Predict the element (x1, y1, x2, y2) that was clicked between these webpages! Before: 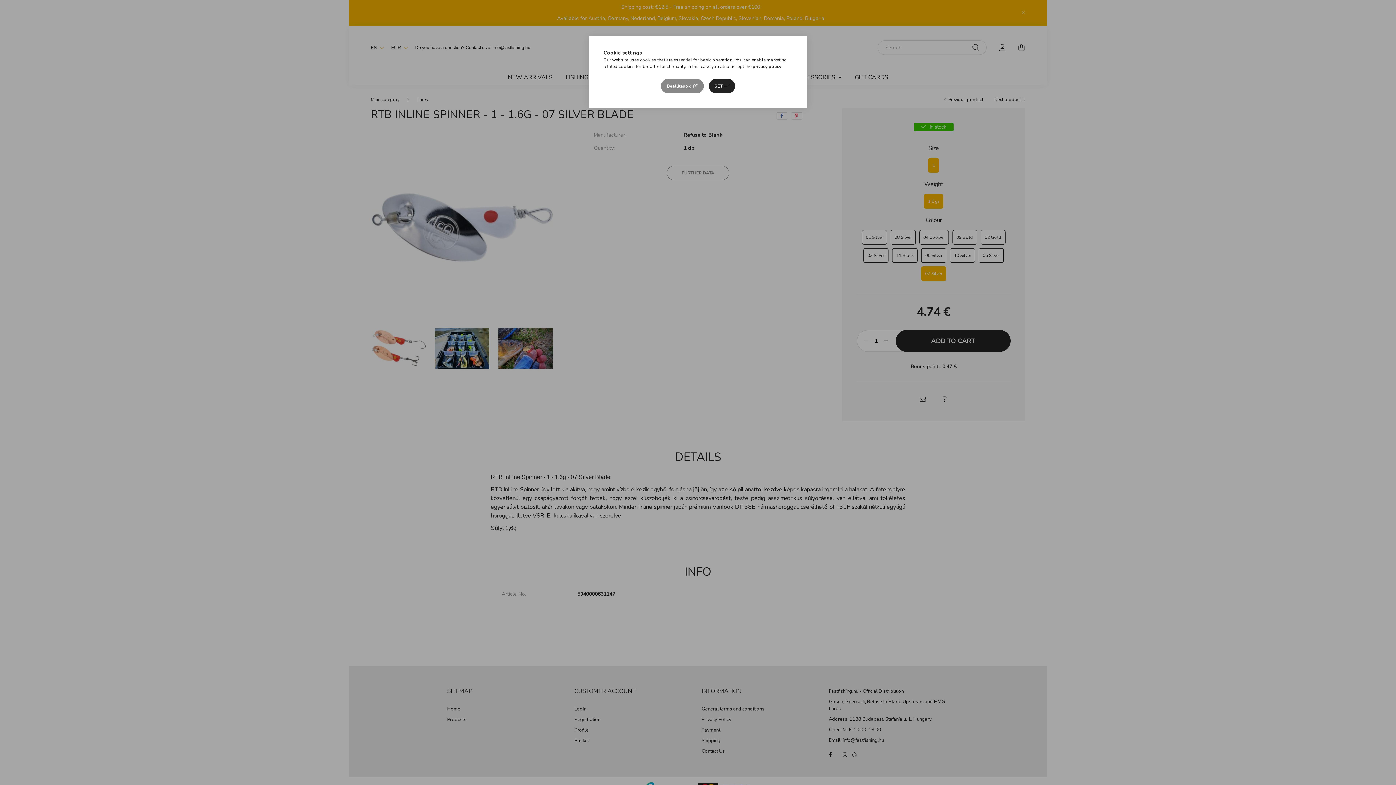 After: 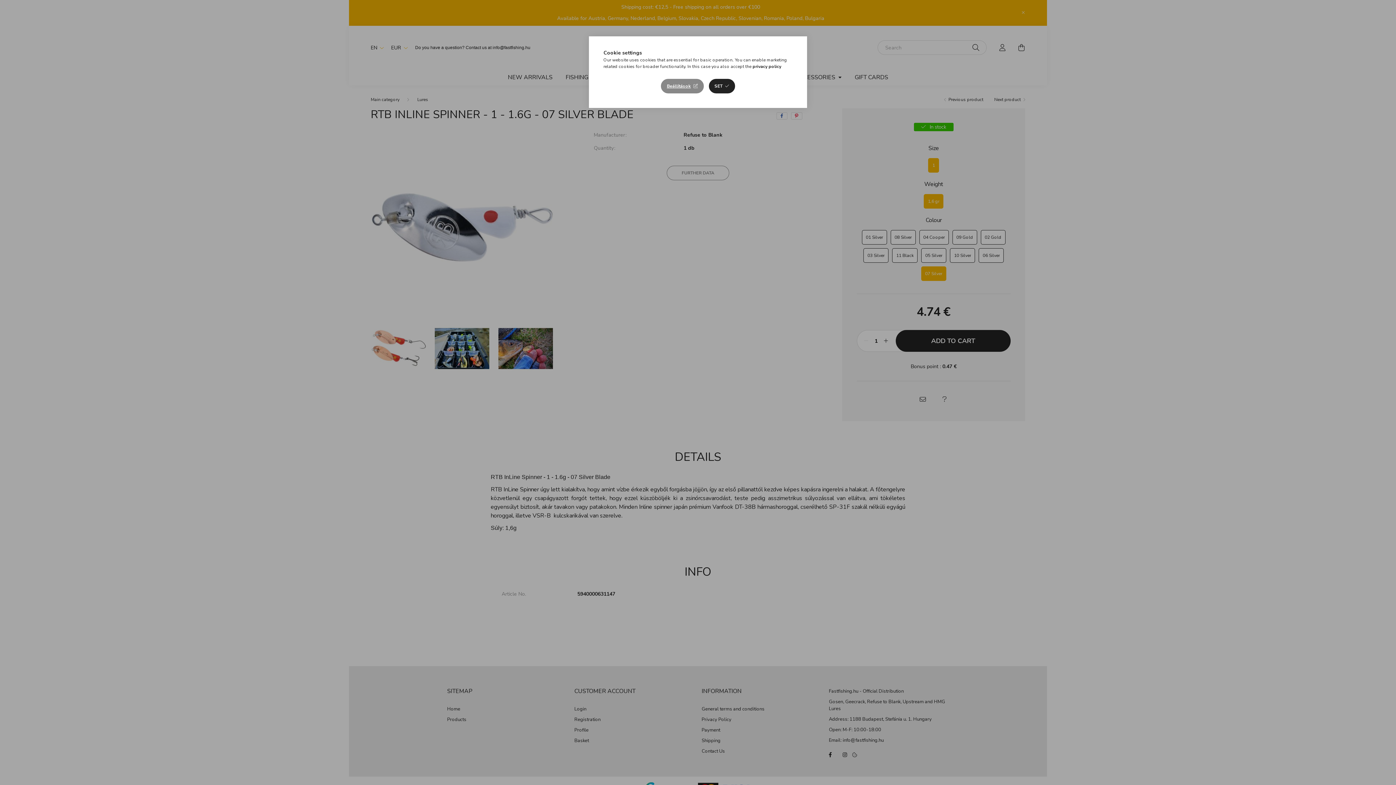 Action: bbox: (752, 63, 781, 69) label: privacy policy